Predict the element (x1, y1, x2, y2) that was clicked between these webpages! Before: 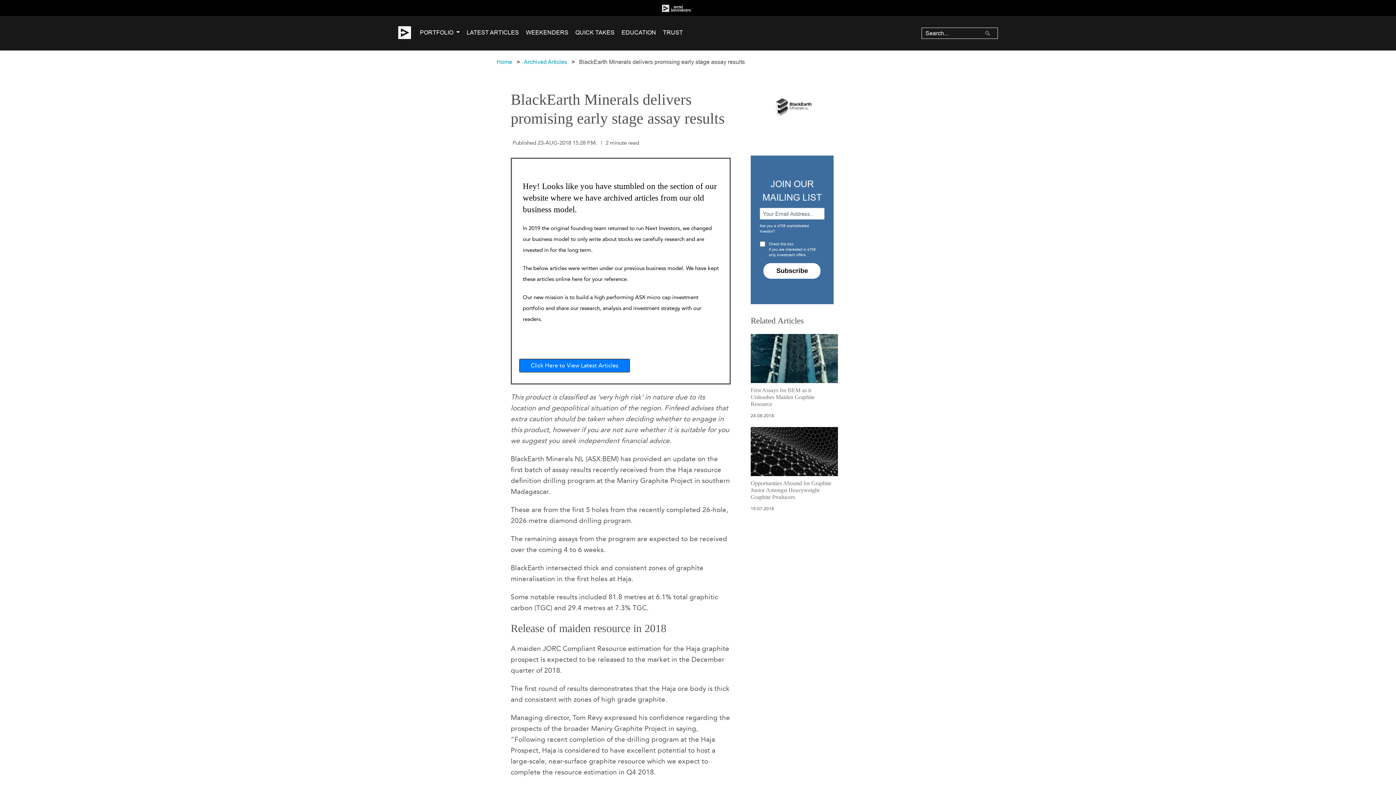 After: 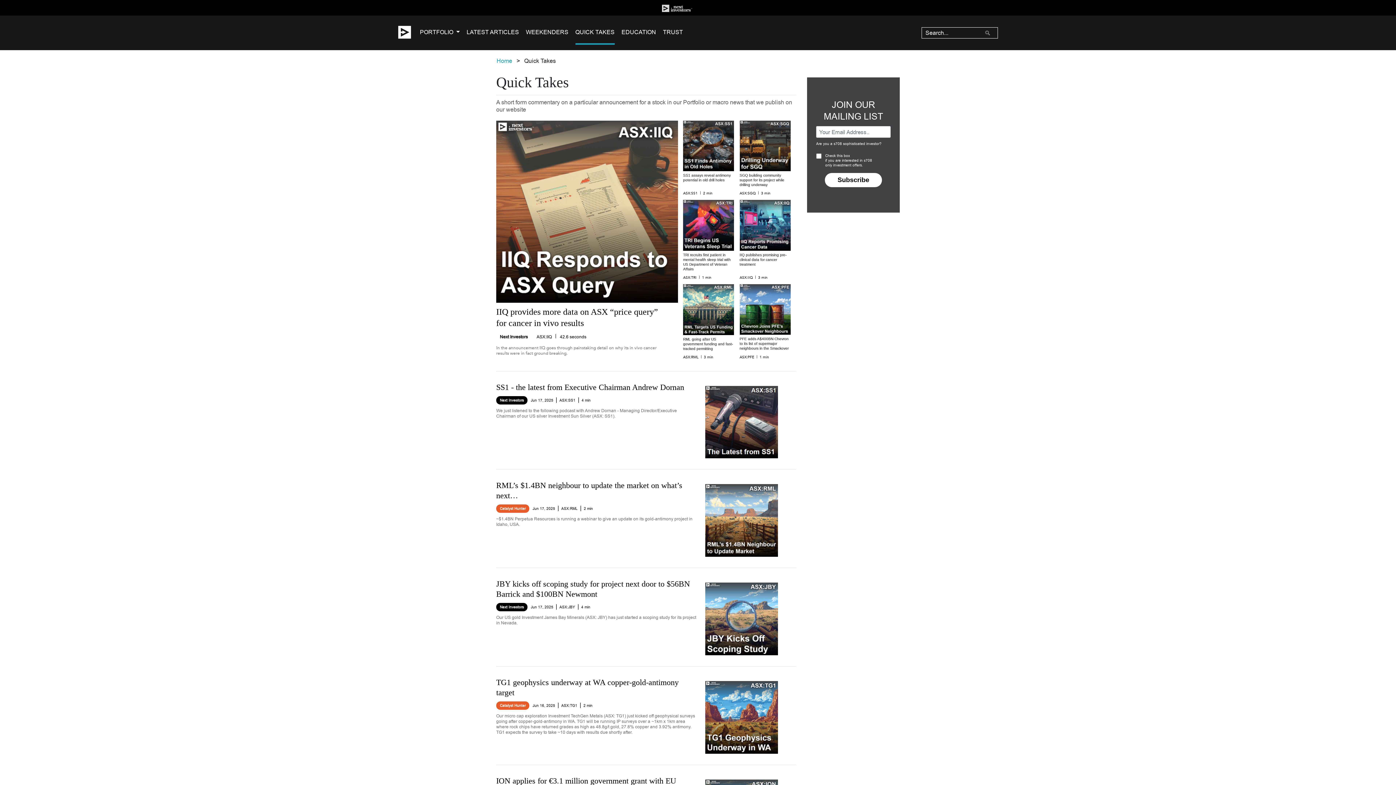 Action: bbox: (575, 21, 614, 45) label: QUICK TAKES